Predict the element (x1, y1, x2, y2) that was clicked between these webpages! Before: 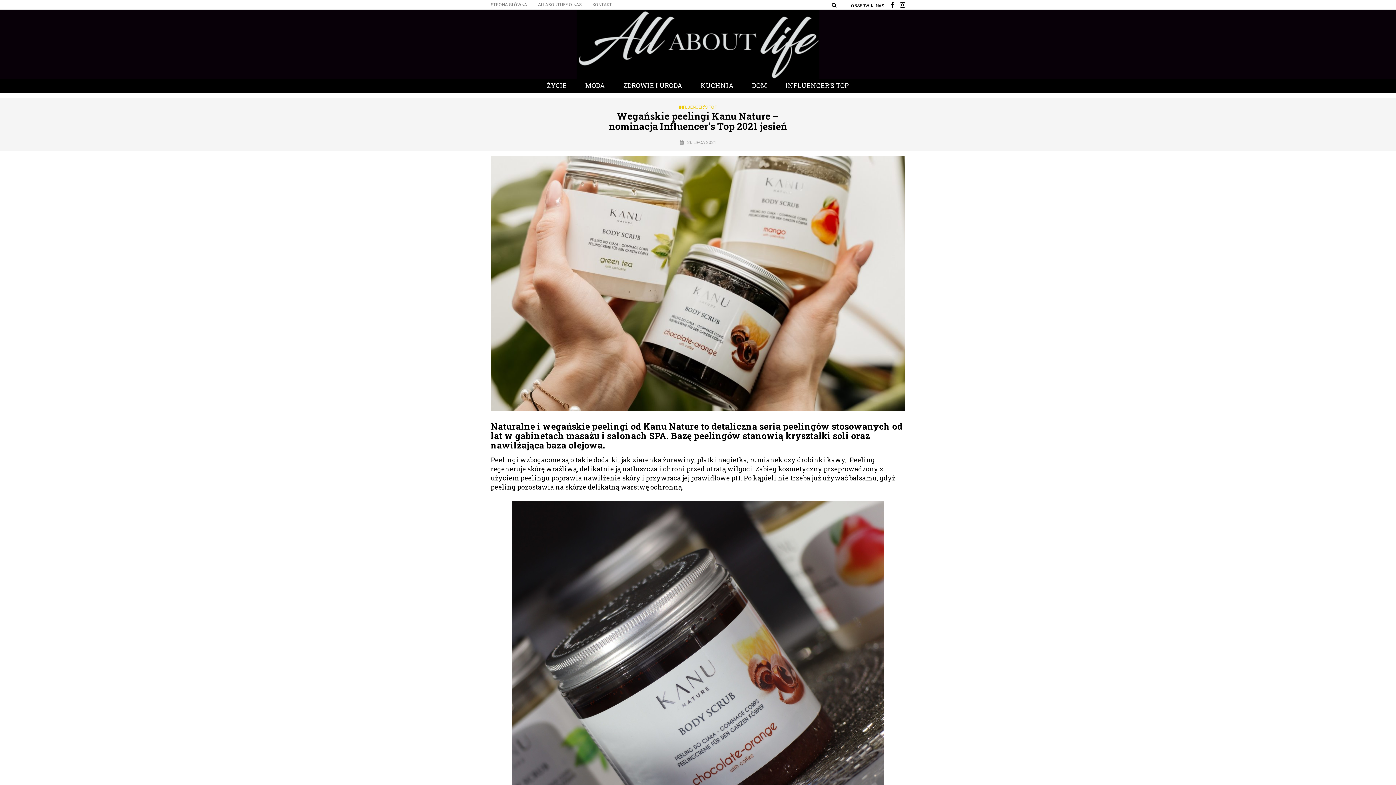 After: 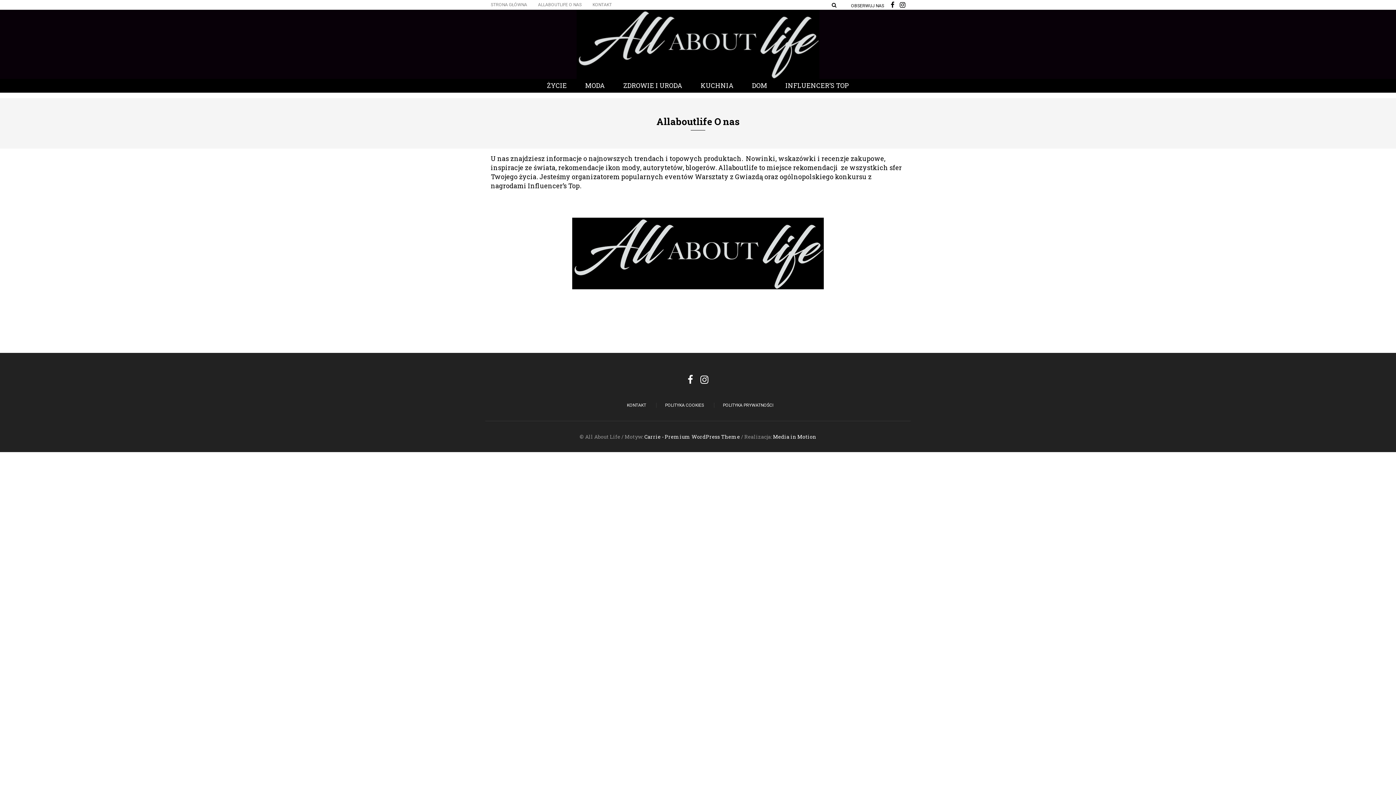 Action: bbox: (532, 1, 587, 8) label: ALLABOUTLIFE O NAS